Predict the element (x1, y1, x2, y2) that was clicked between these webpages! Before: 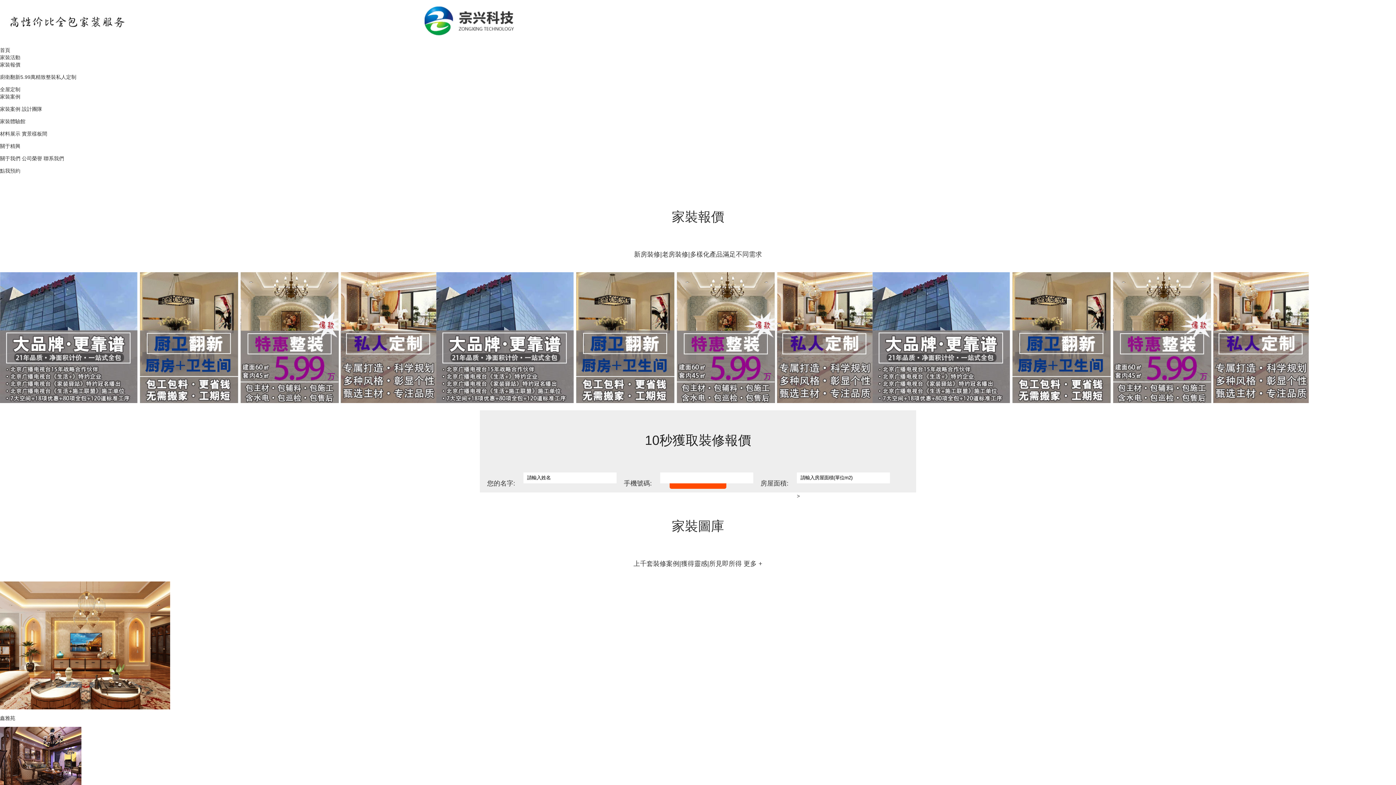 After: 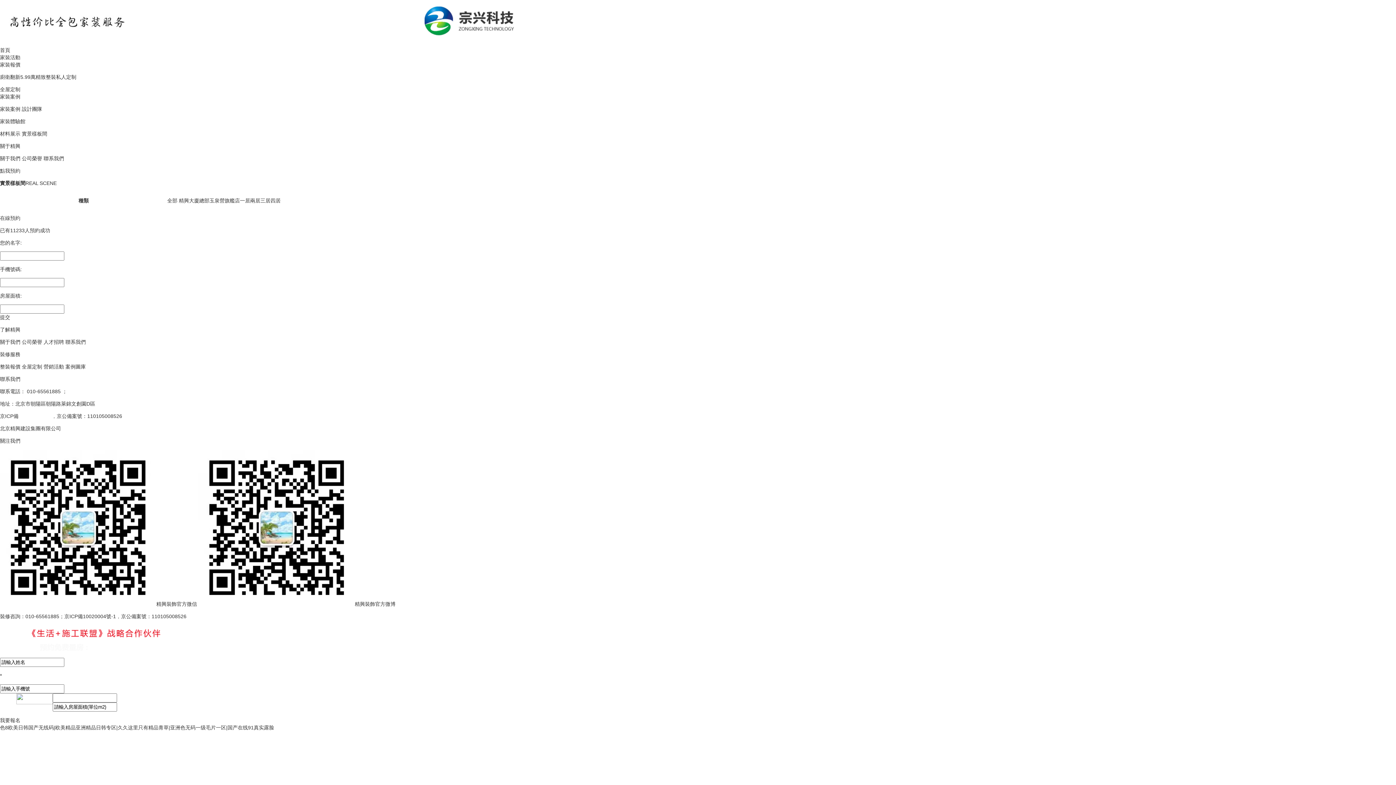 Action: label: 實景樣板間 bbox: (21, 130, 47, 136)